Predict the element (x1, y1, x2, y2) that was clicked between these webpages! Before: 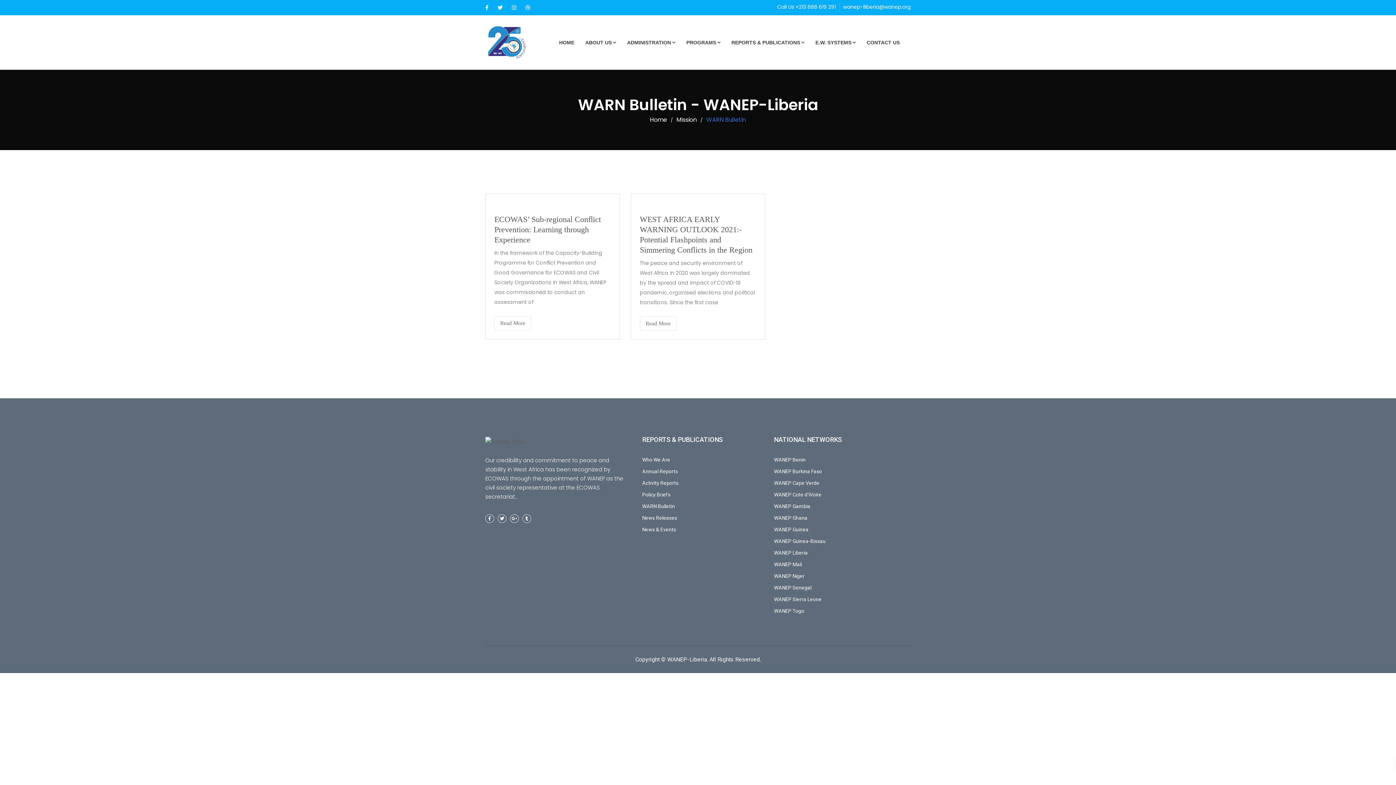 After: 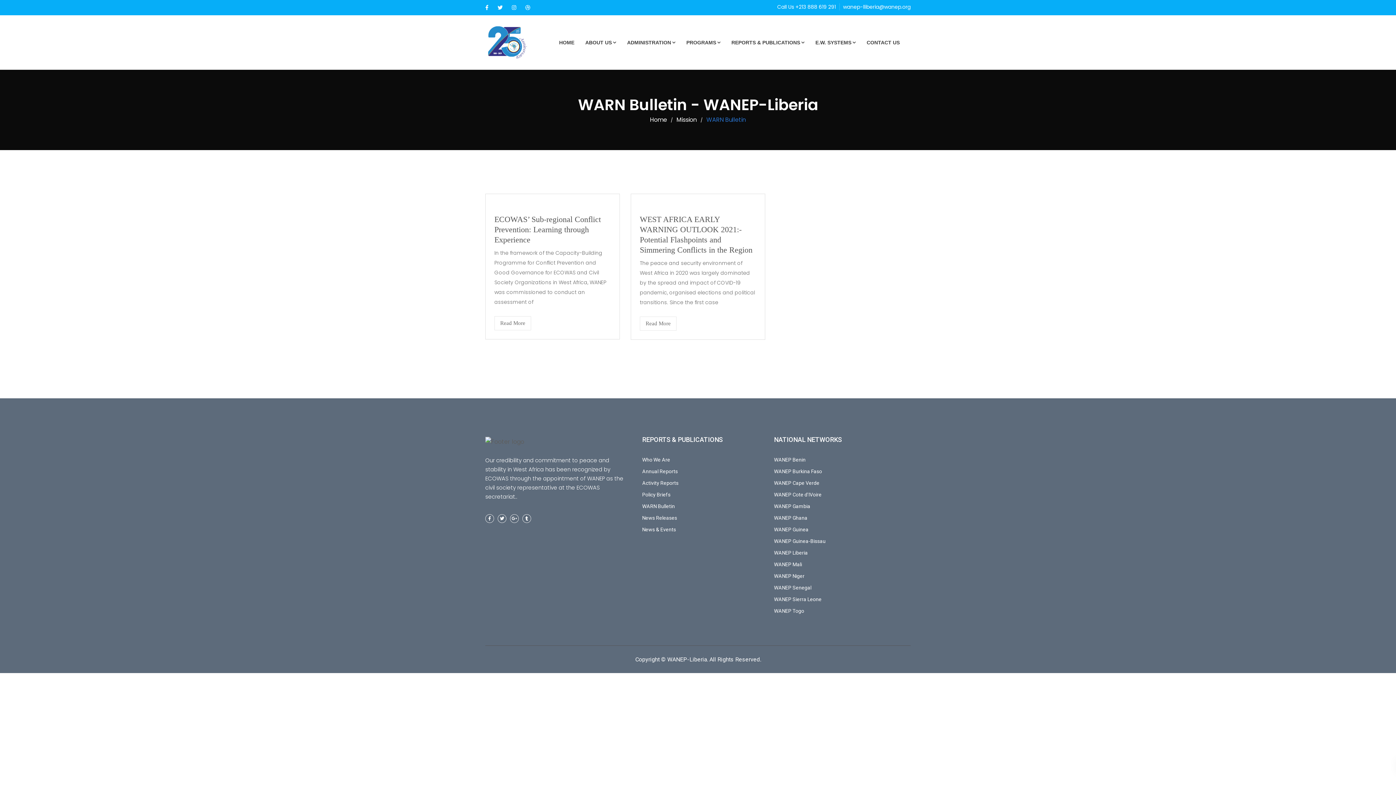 Action: label: Call Us +213 888 619 291 bbox: (777, 3, 836, 10)